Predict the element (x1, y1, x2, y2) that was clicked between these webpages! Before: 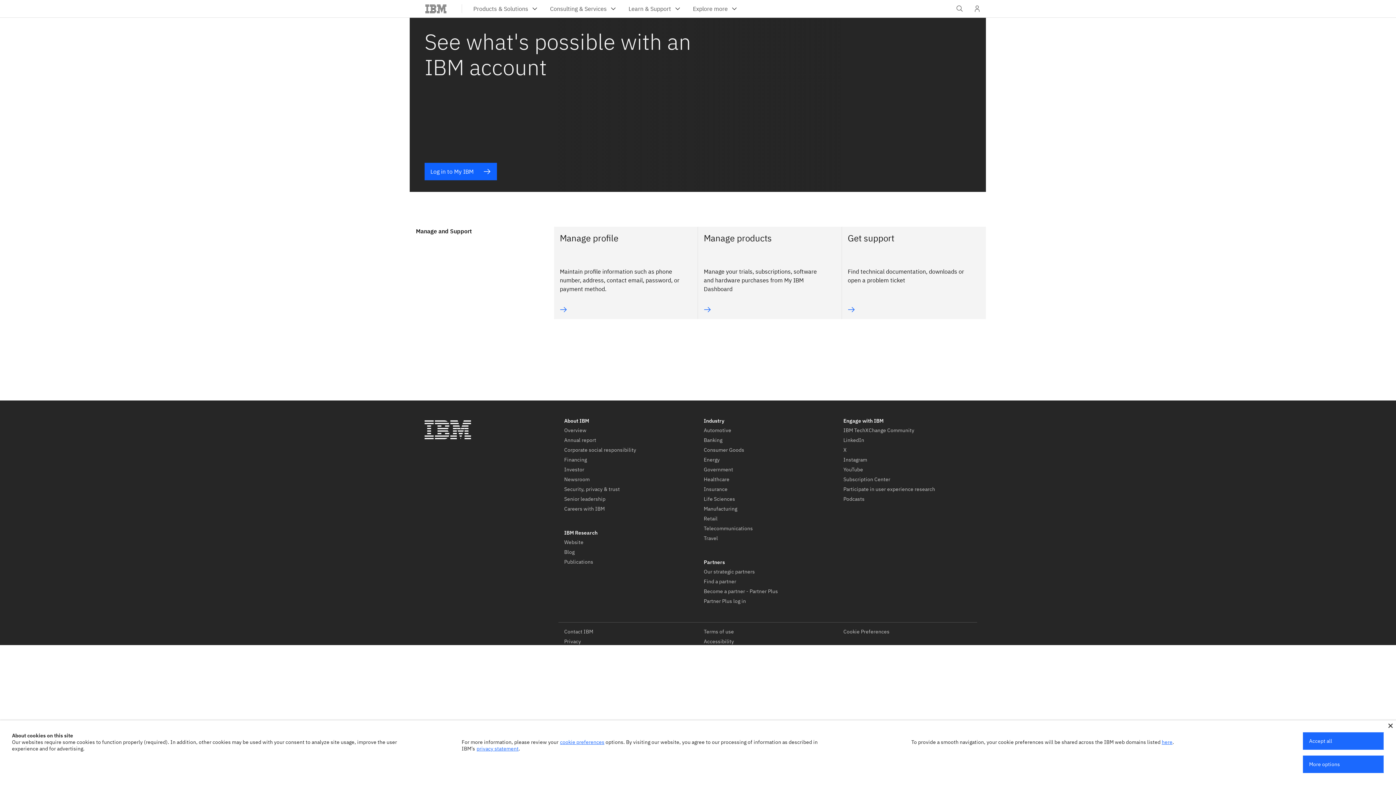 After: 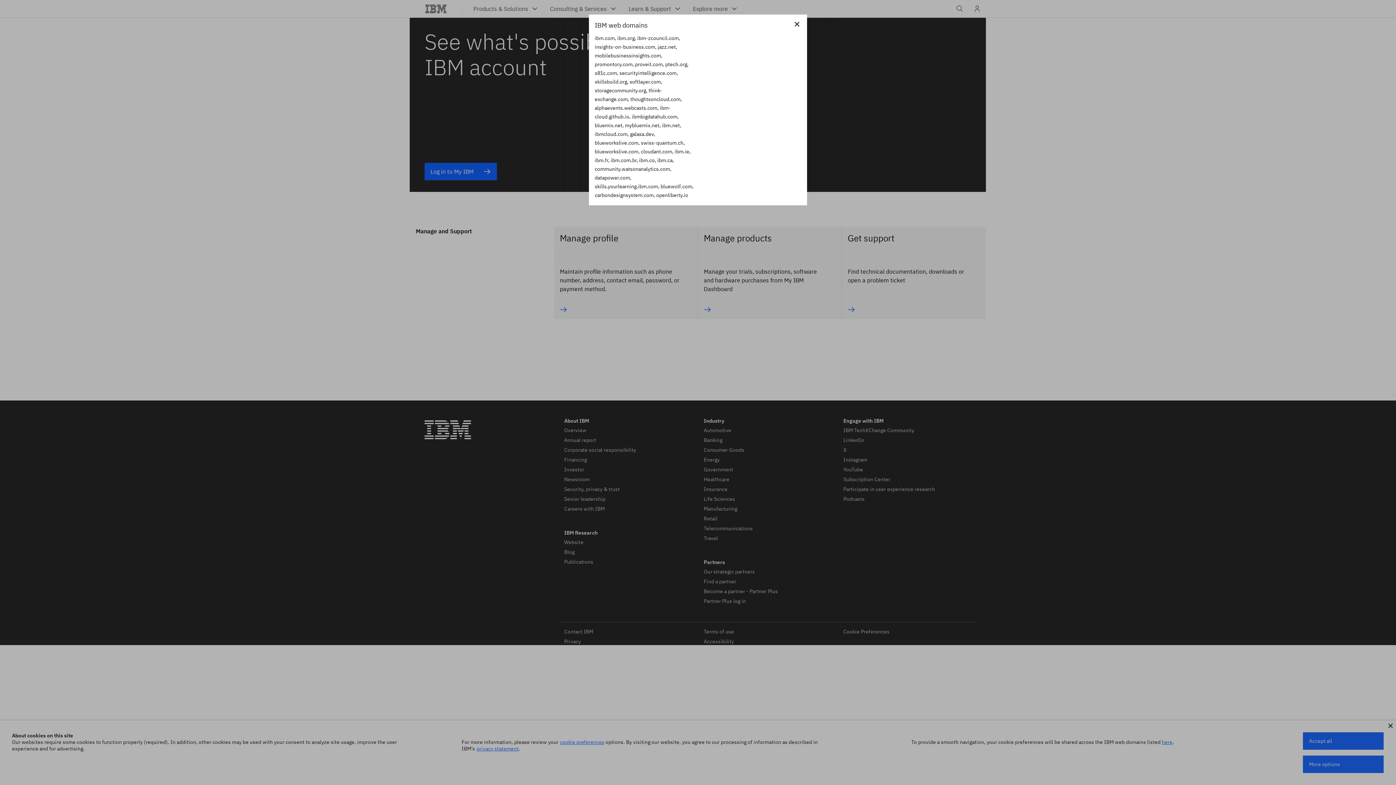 Action: label: here bbox: (1162, 739, 1172, 745)